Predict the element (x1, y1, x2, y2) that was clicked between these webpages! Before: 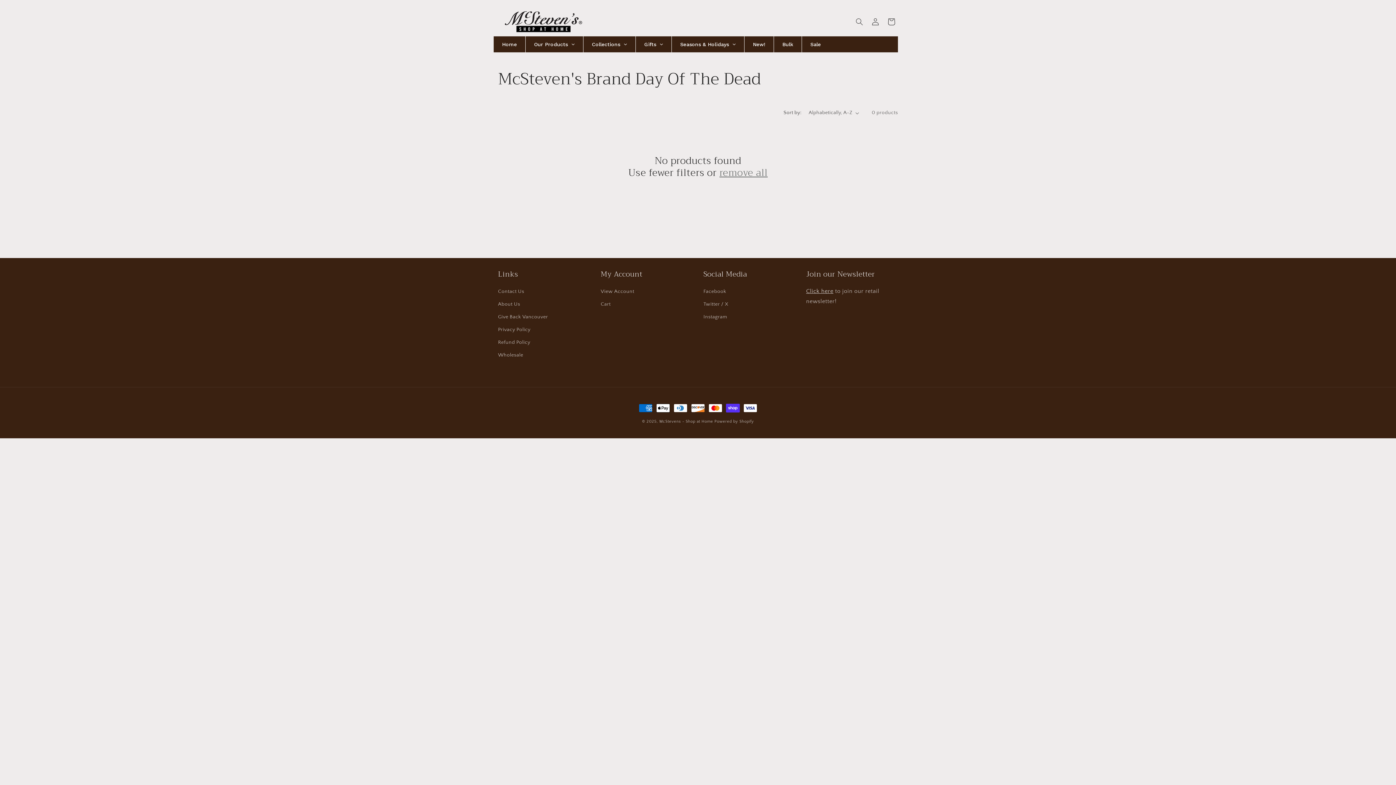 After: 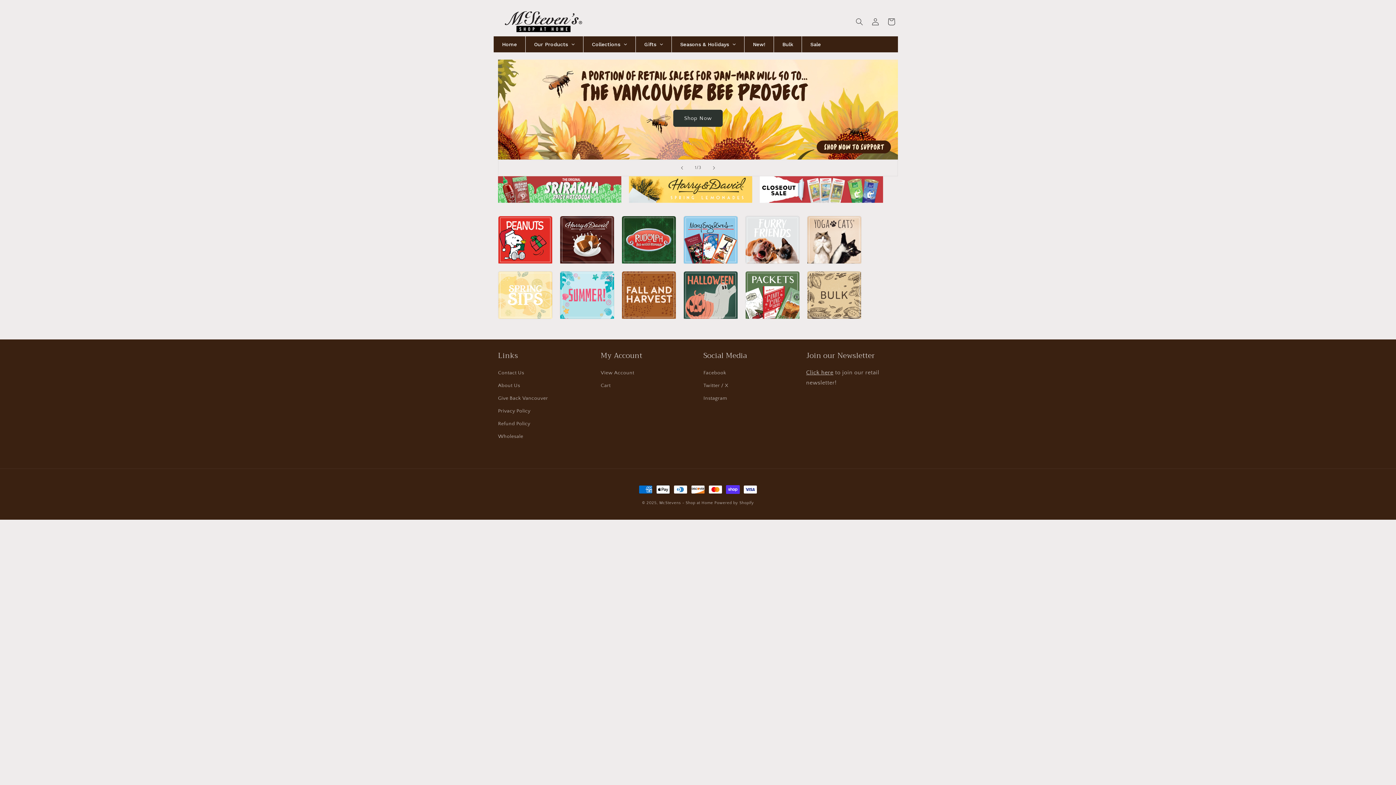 Action: bbox: (659, 419, 713, 424) label: McStevens - Shop at Home